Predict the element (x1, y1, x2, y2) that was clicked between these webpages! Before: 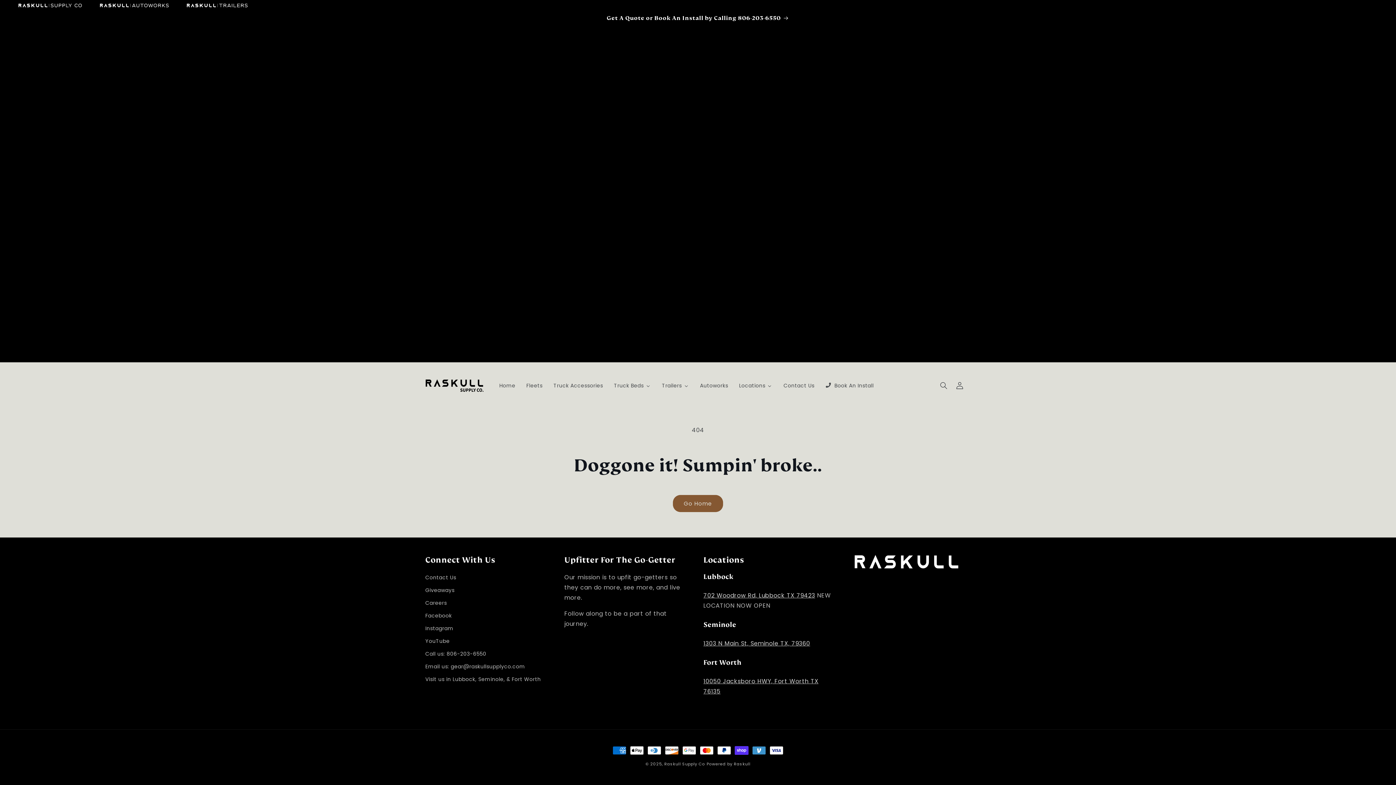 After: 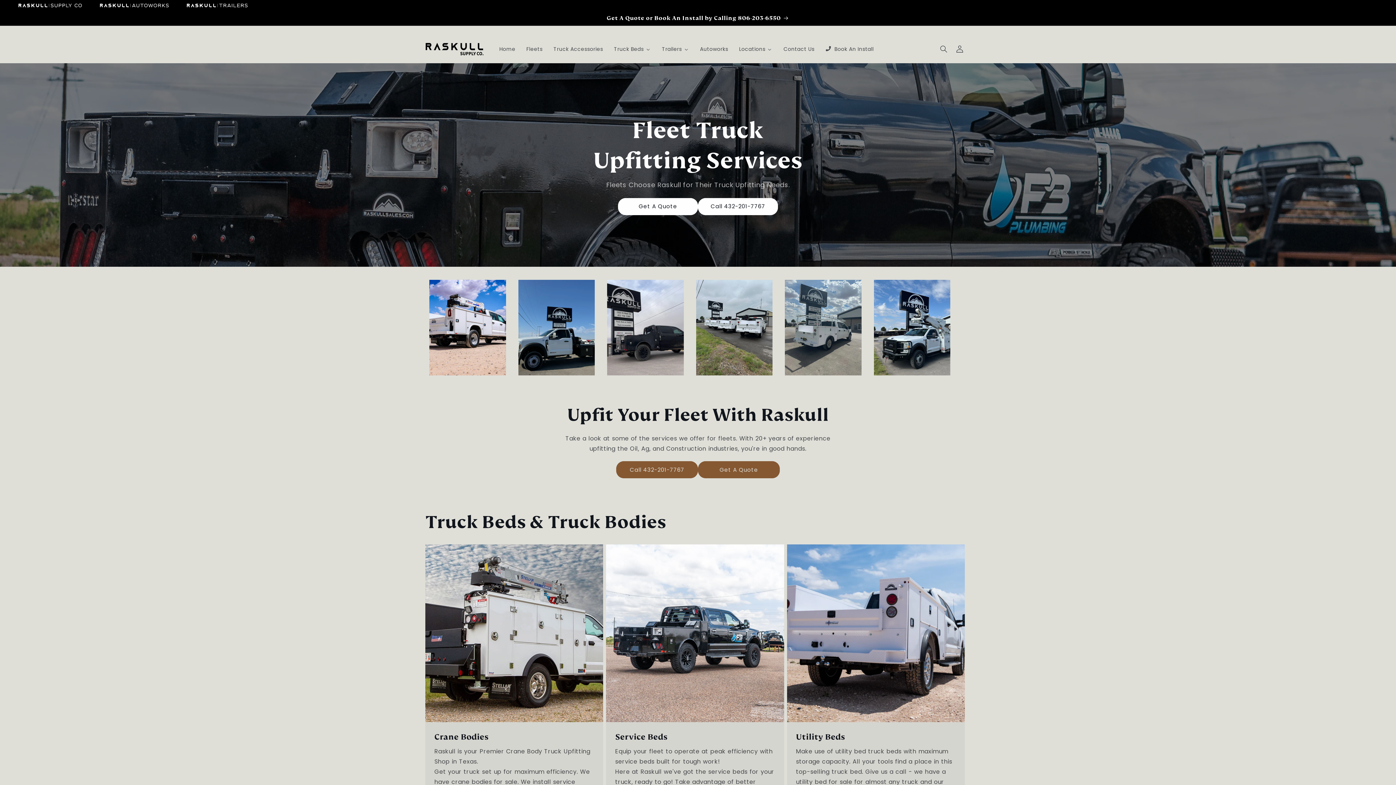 Action: bbox: (520, 378, 547, 393) label: Fleets